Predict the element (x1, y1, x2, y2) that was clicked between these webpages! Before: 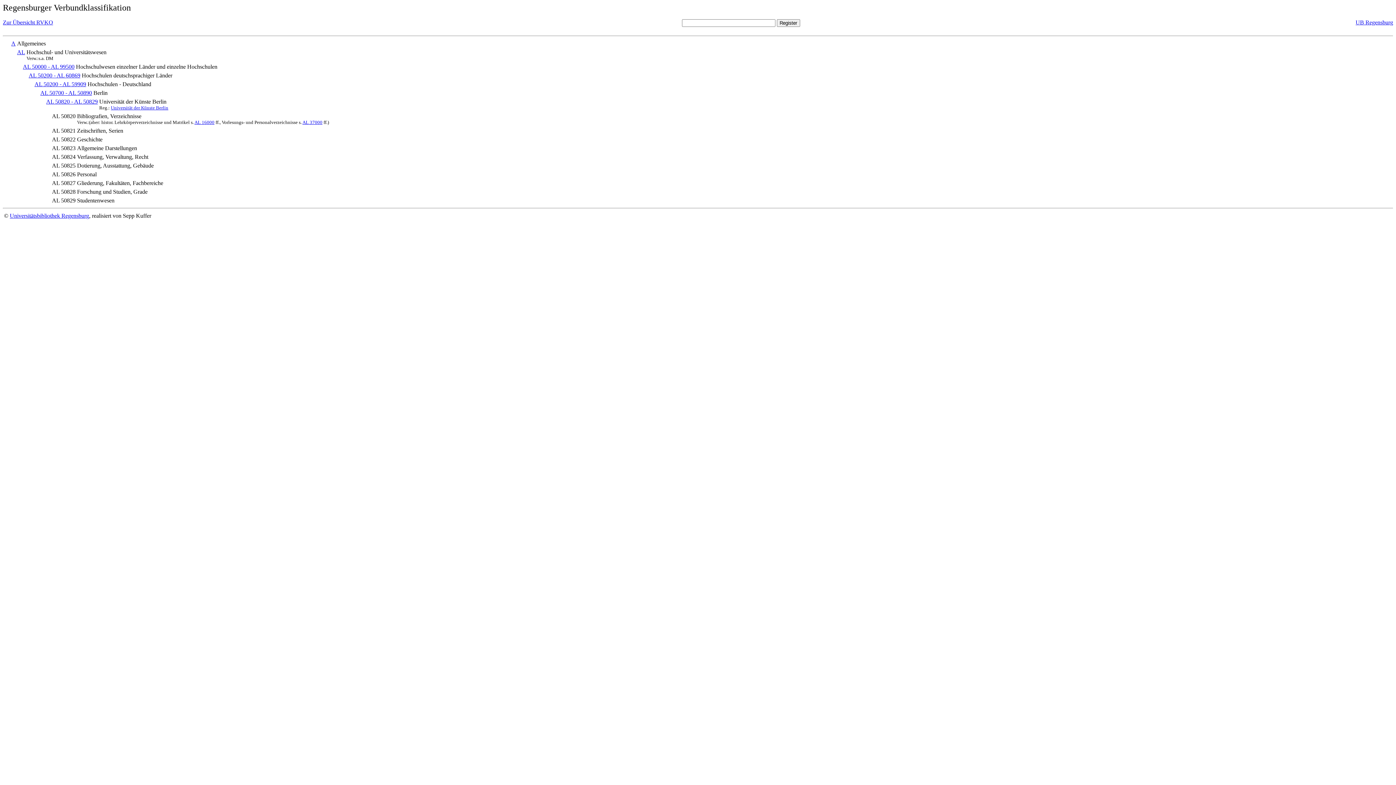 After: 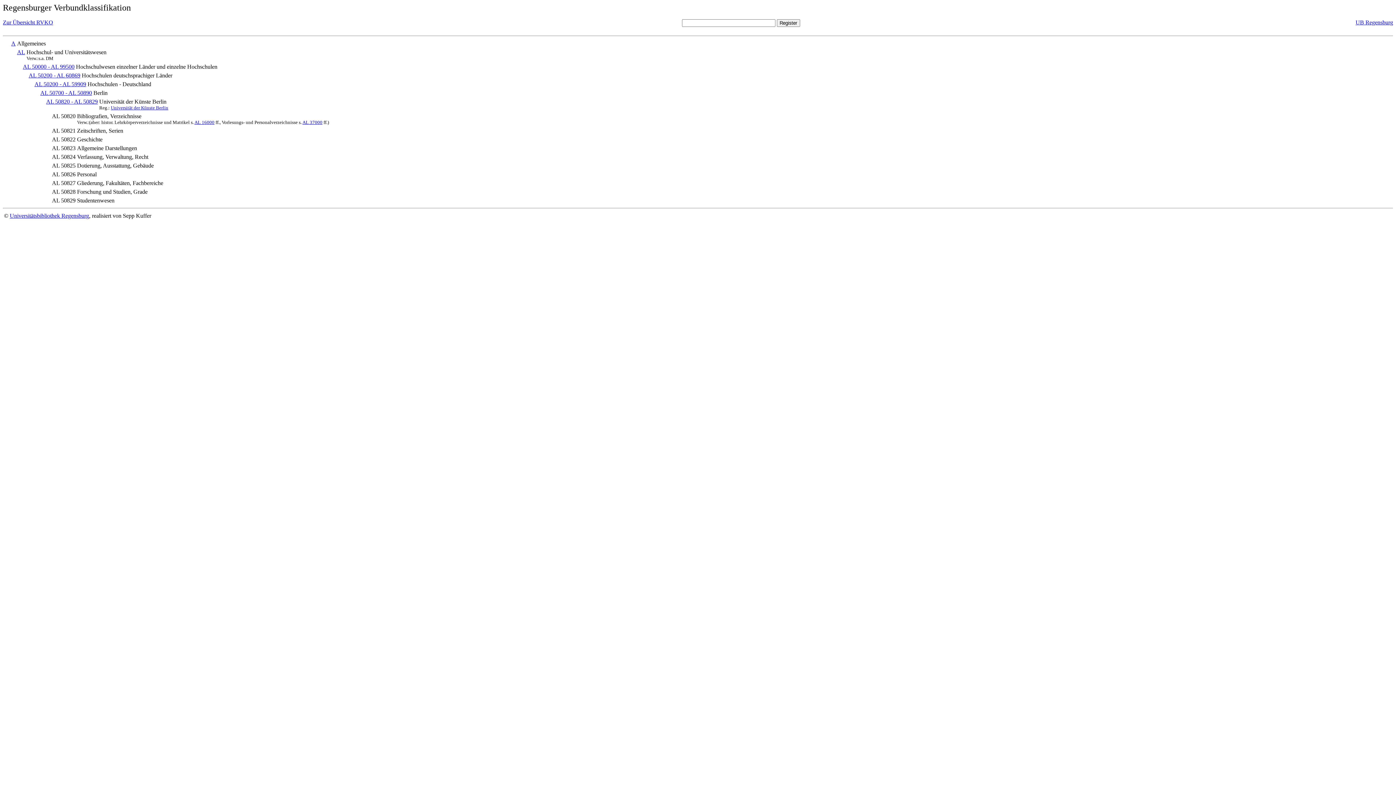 Action: bbox: (4, 188, 50, 194) label:                                 